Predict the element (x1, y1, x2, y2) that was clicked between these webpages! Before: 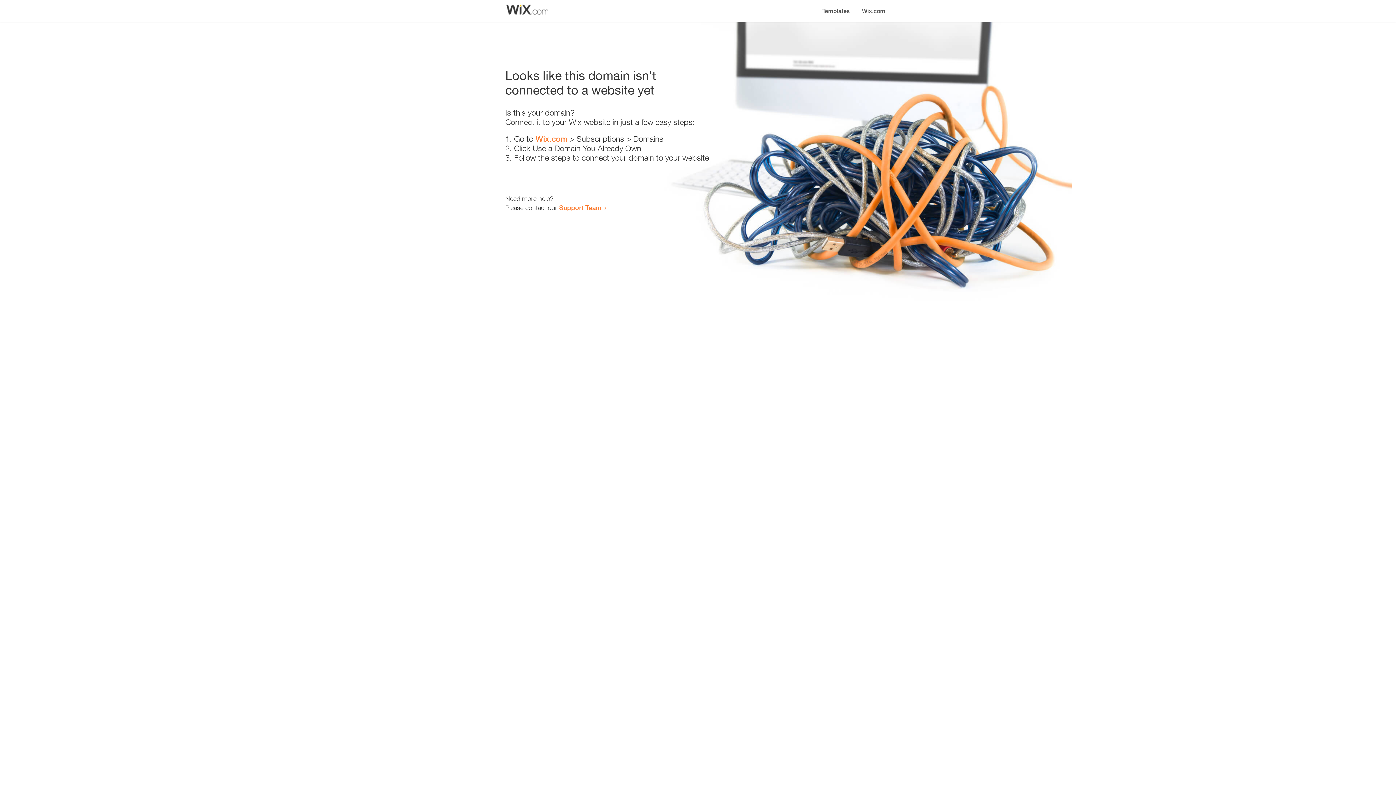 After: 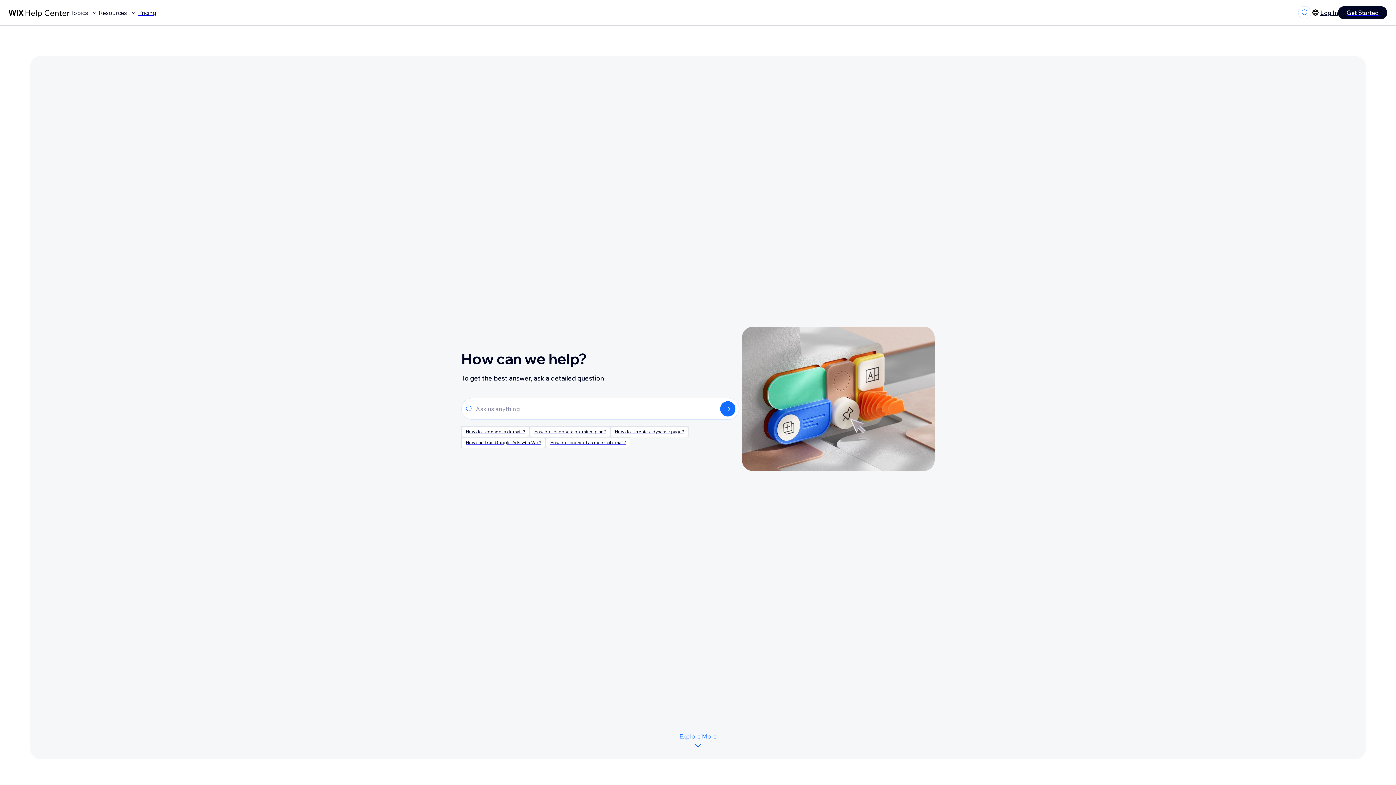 Action: bbox: (559, 203, 601, 211) label: Support Team